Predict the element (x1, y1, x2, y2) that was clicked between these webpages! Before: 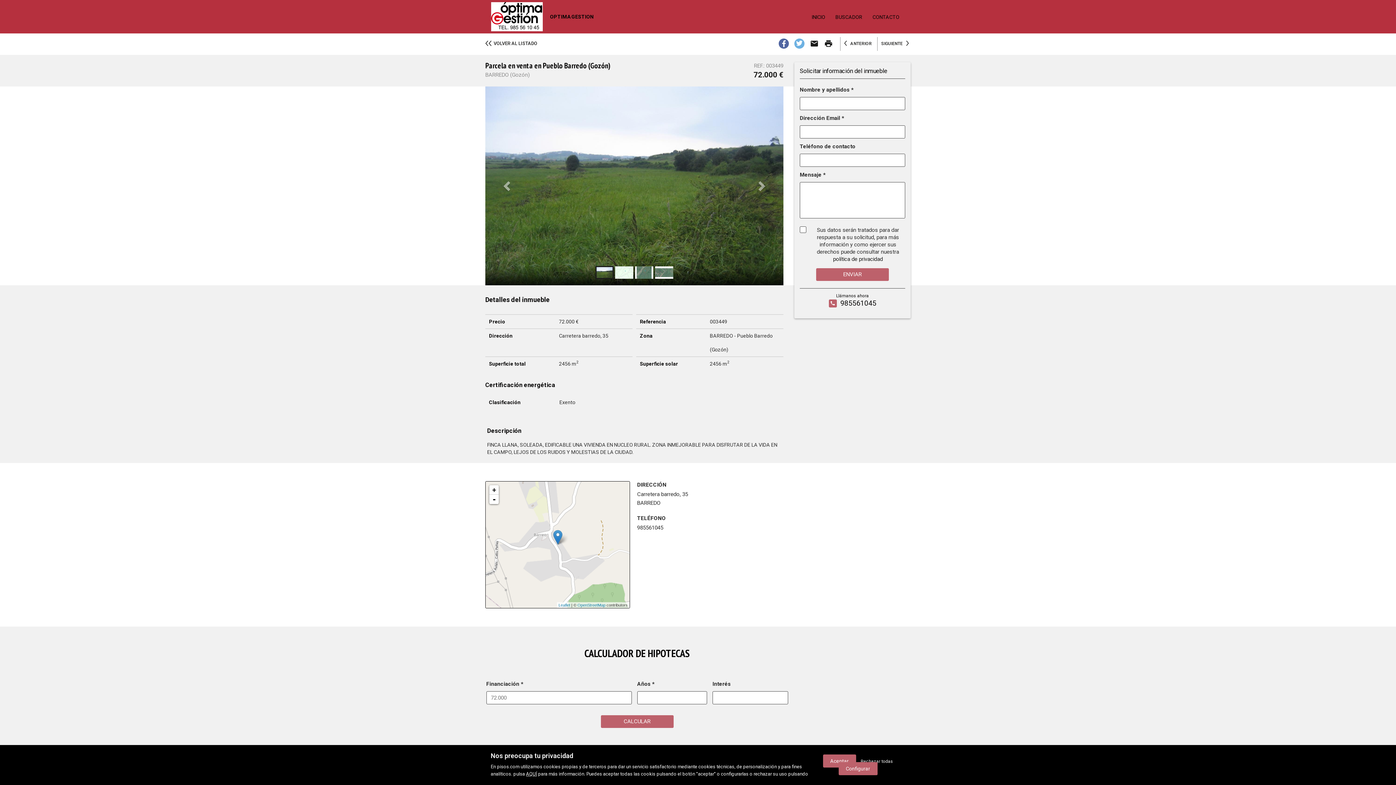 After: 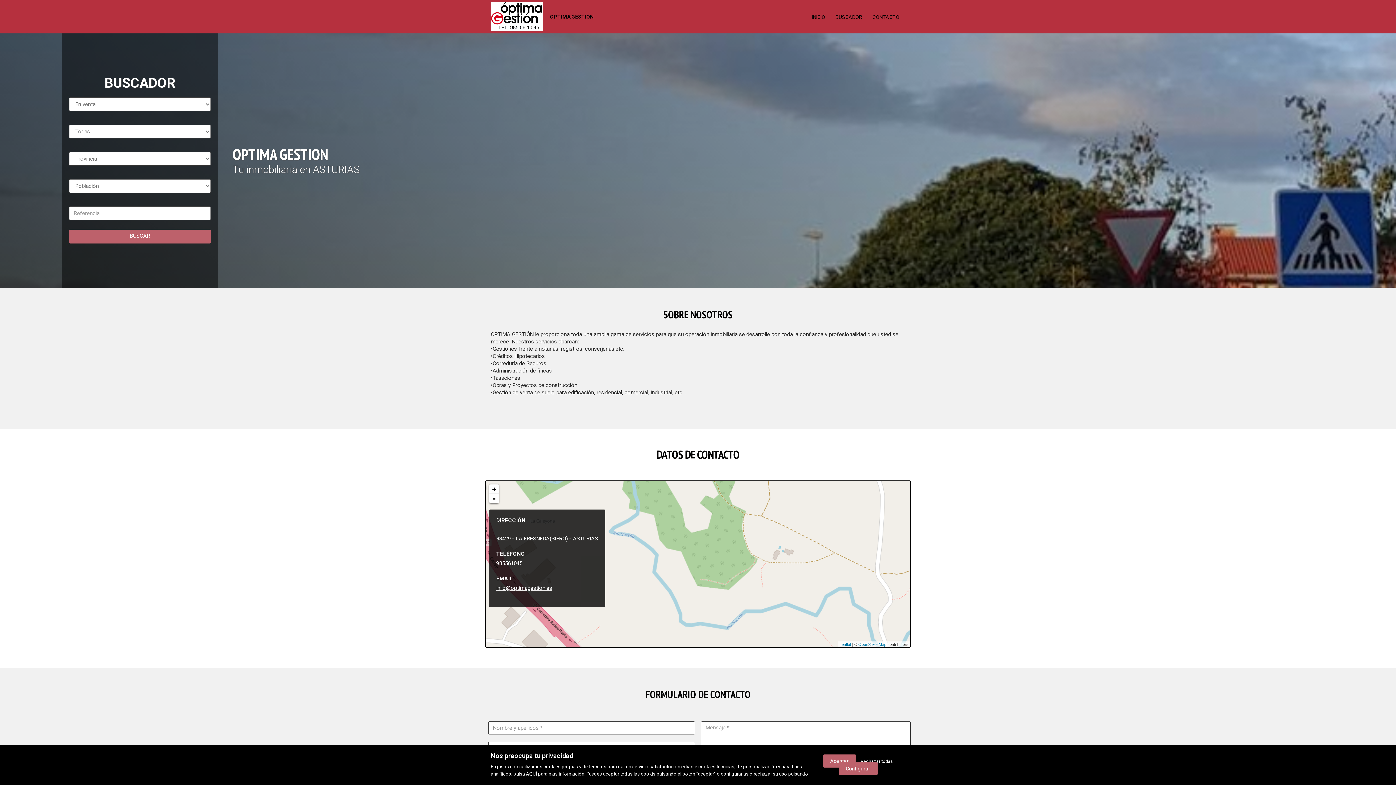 Action: label: INICIO bbox: (808, 12, 829, 21)